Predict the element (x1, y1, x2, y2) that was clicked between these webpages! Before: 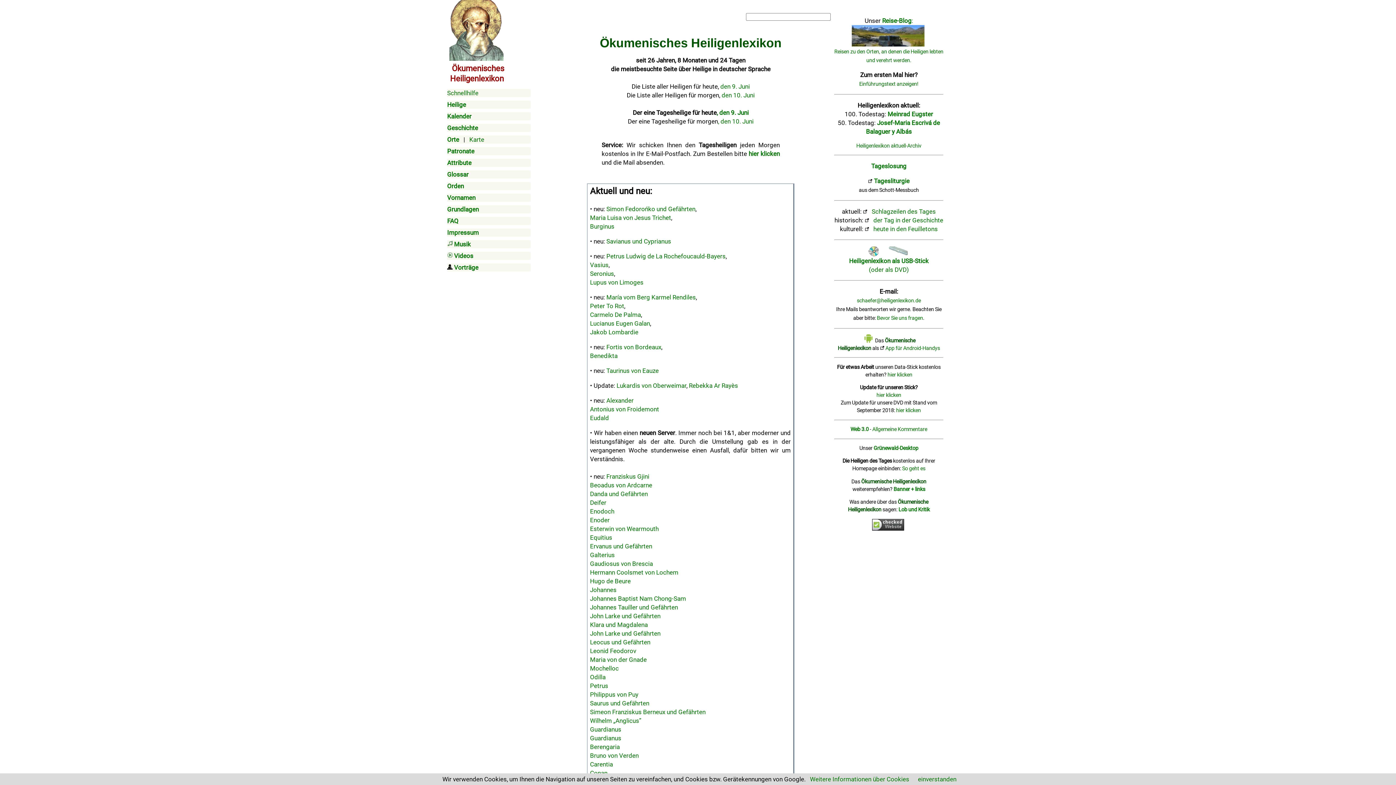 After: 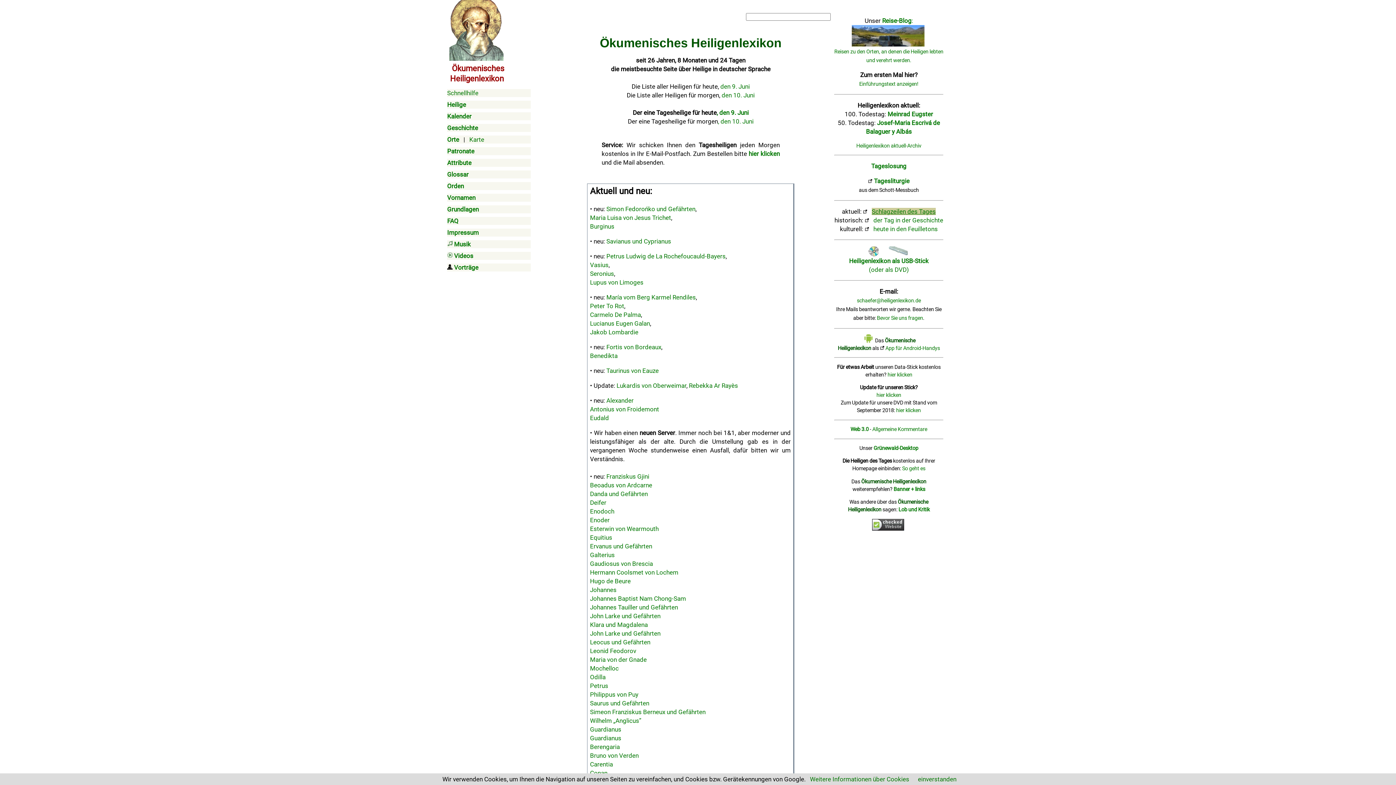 Action: label: Schlagzeilen des Tages bbox: (872, 208, 936, 215)